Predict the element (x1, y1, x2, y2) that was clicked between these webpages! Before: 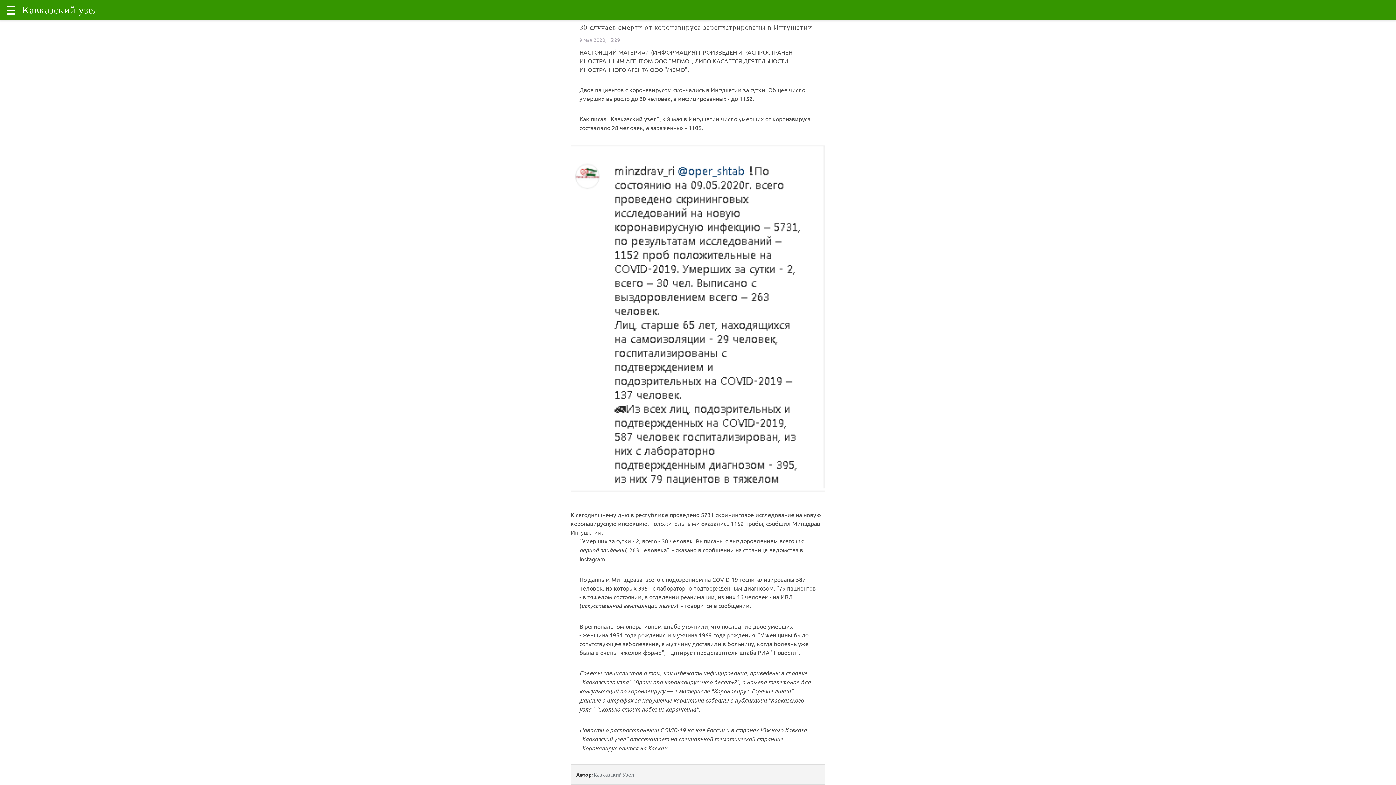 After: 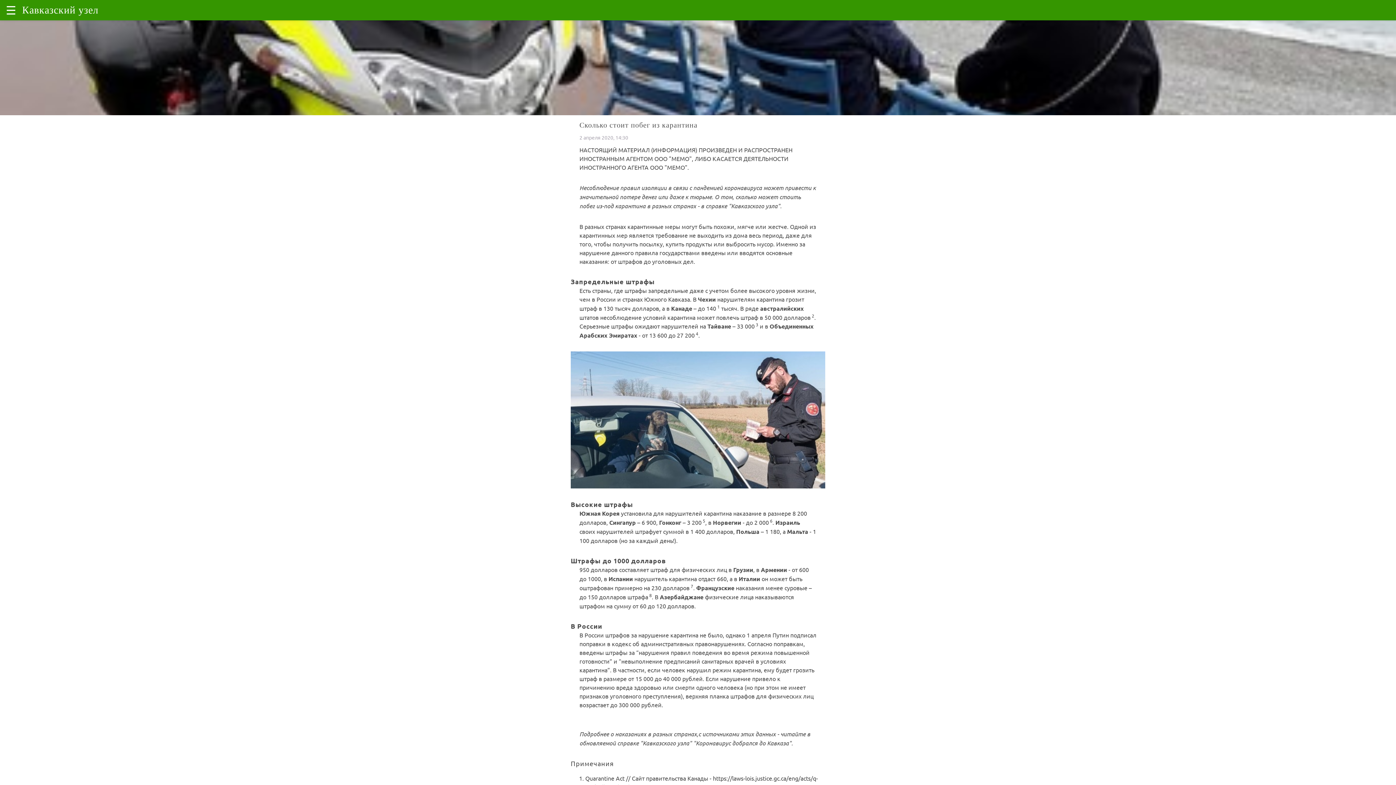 Action: bbox: (598, 705, 696, 713) label: Сколько стоит побег из карантина